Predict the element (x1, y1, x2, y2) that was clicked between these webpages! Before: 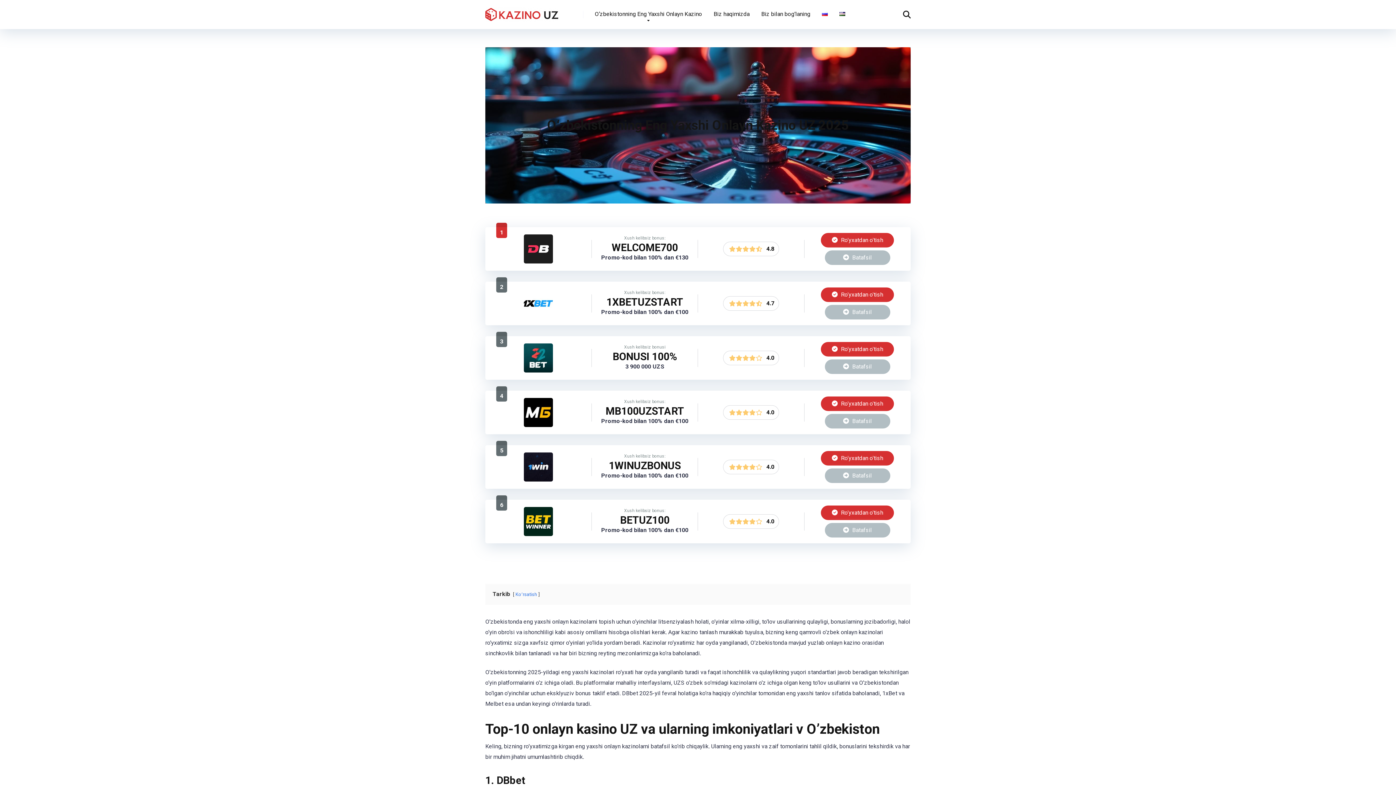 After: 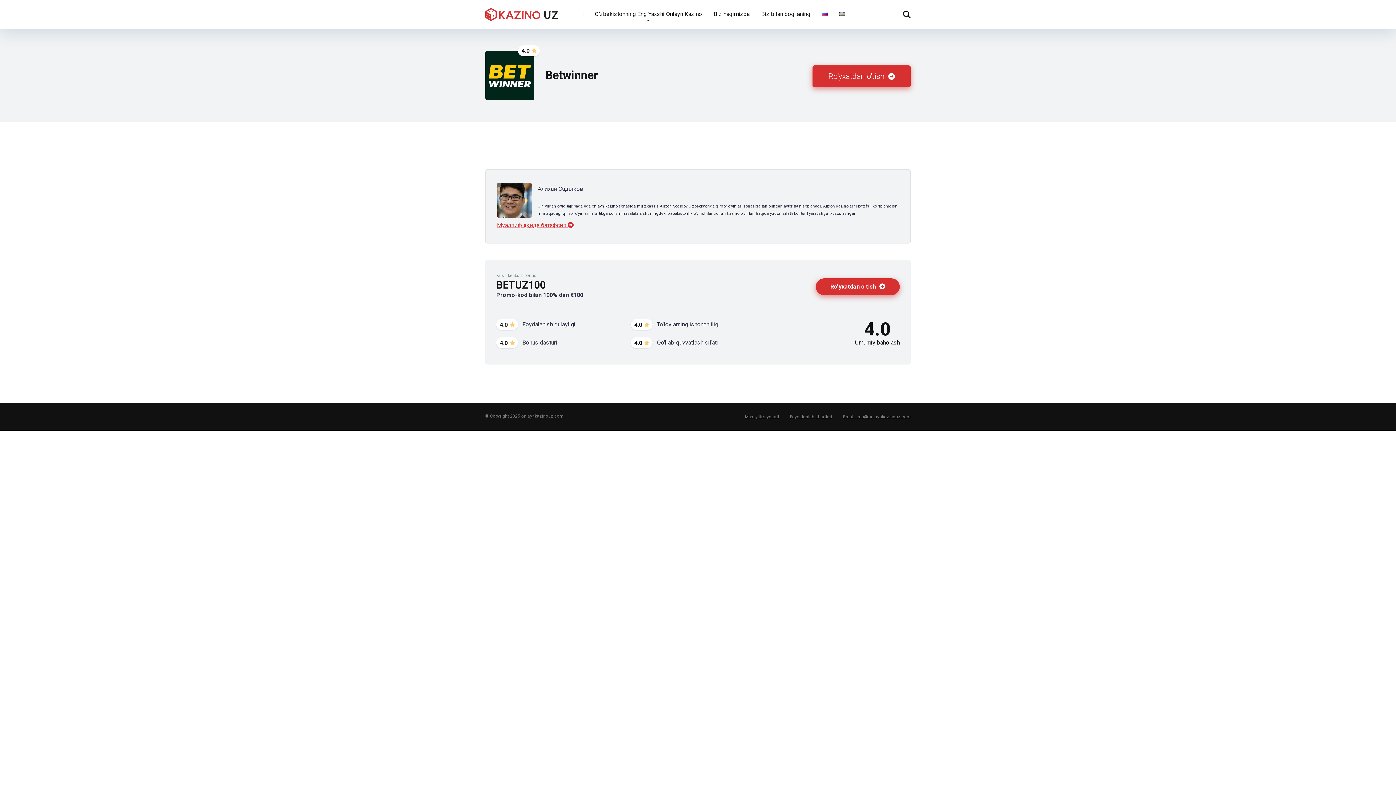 Action: bbox: (825, 523, 890, 537) label:  Batafsil